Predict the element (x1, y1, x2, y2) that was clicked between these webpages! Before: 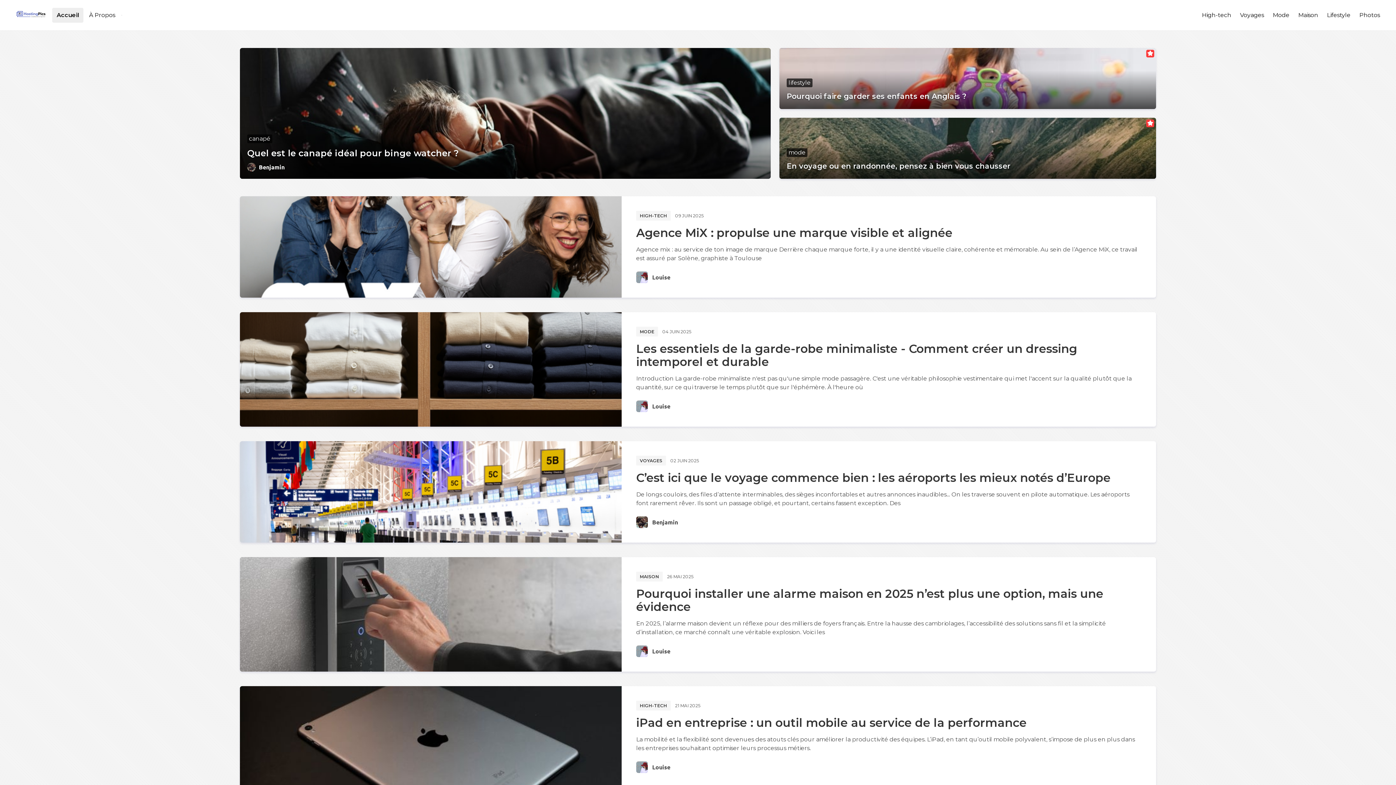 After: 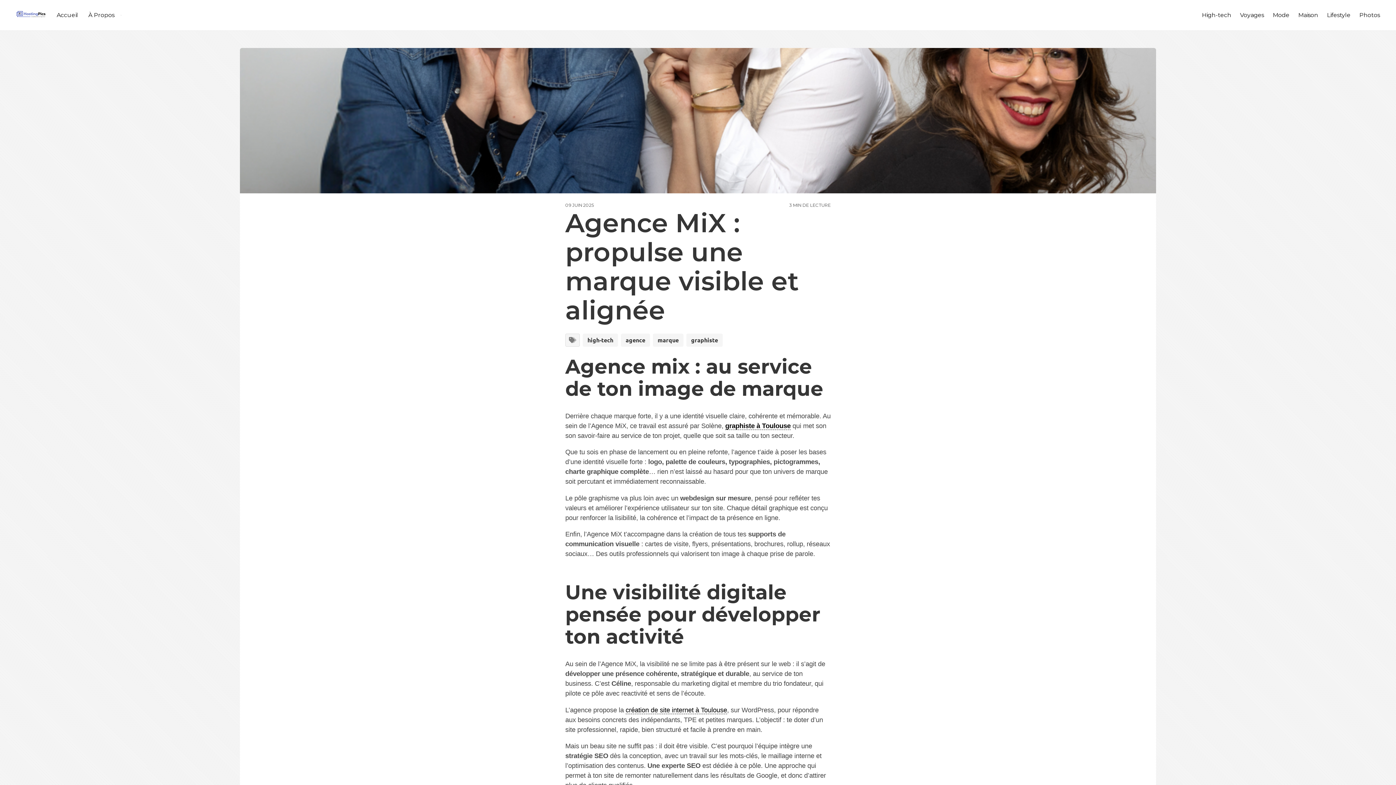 Action: bbox: (636, 226, 1141, 239) label: Agence MiX : propulse une marque visible et alignée